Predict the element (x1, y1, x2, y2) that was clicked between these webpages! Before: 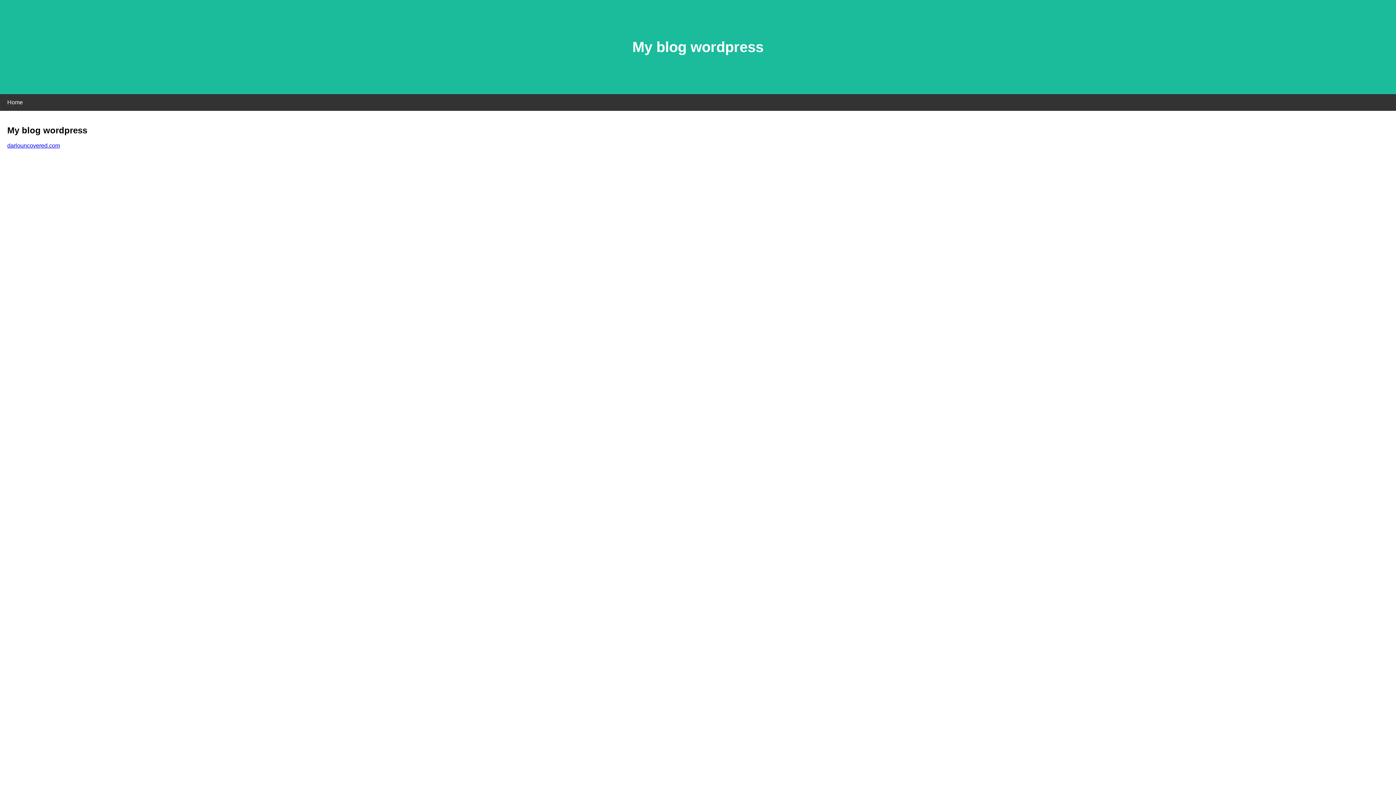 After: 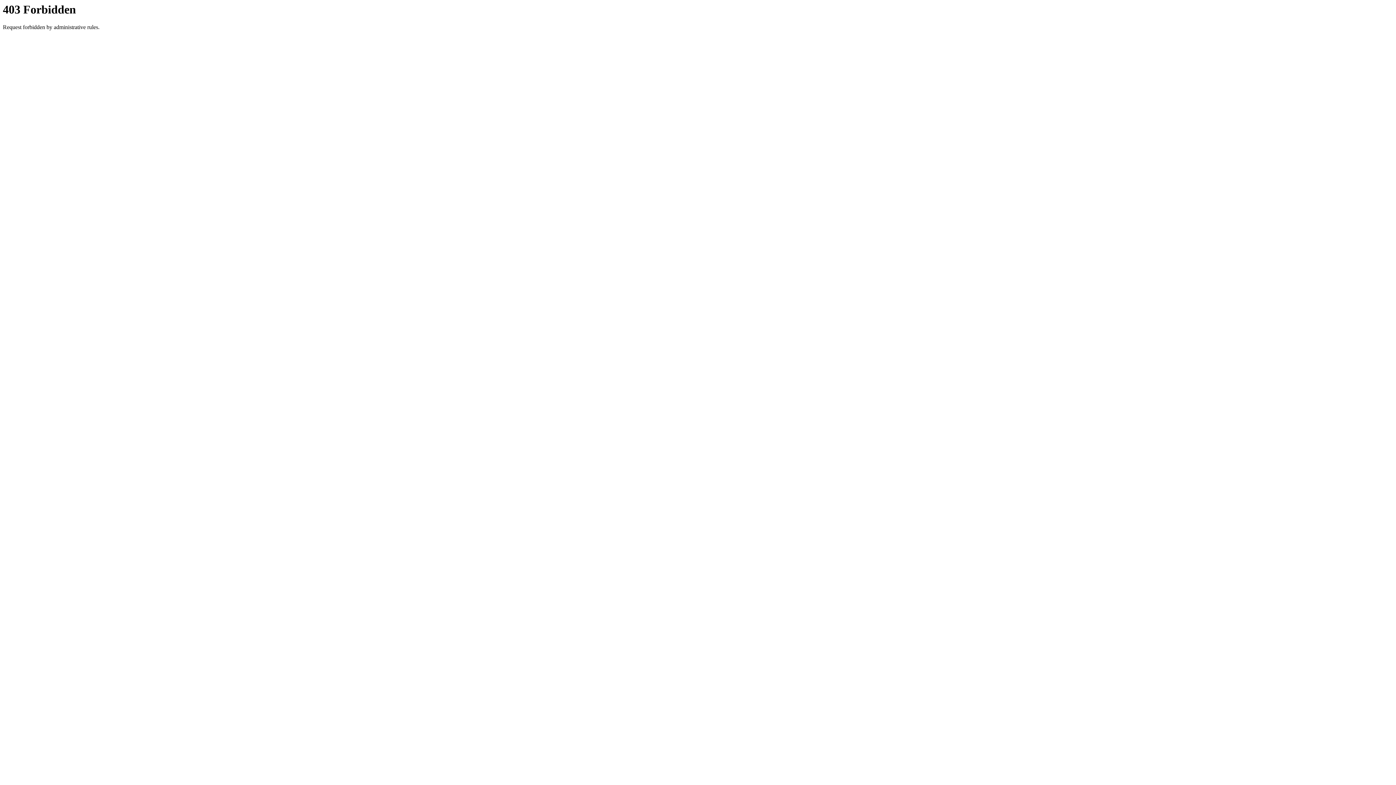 Action: bbox: (7, 142, 60, 148) label: darlouncovered.com